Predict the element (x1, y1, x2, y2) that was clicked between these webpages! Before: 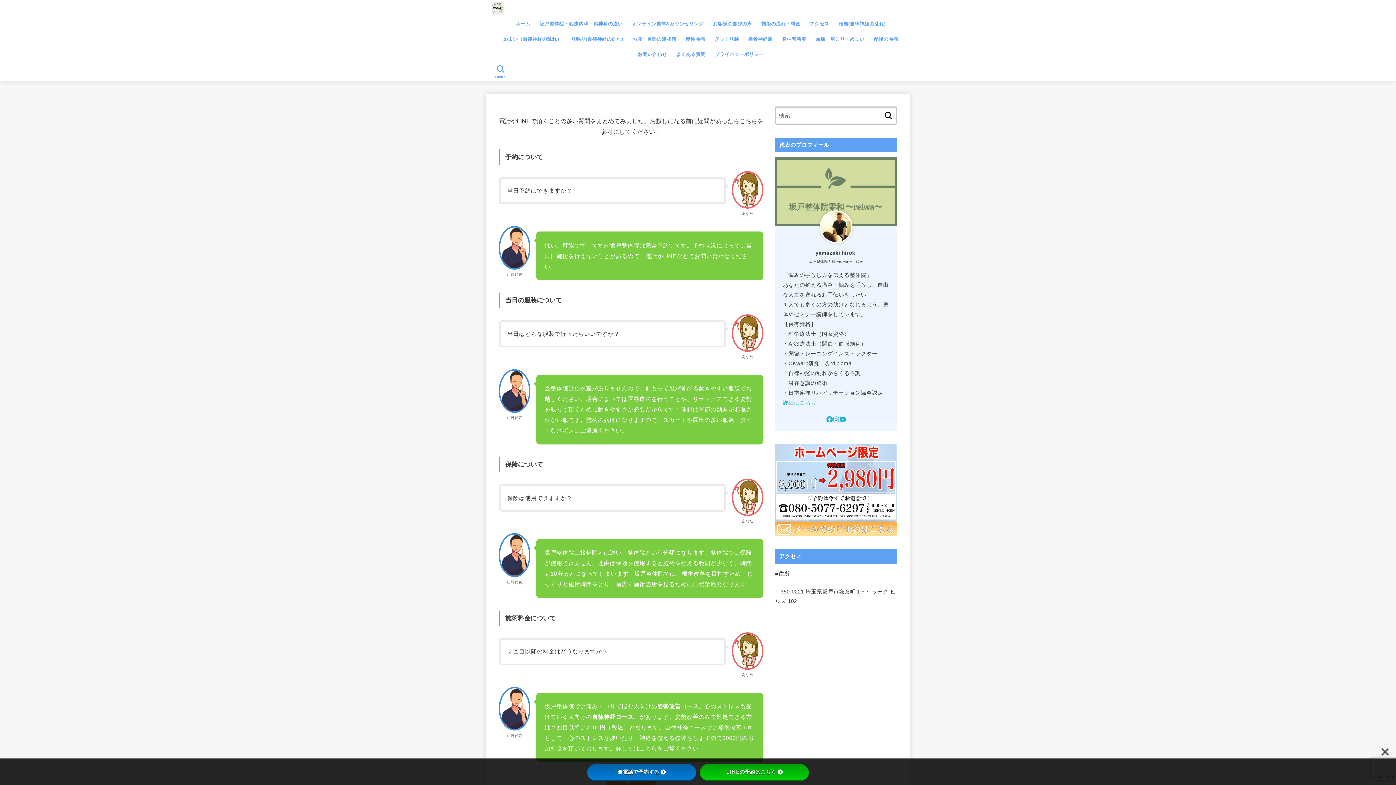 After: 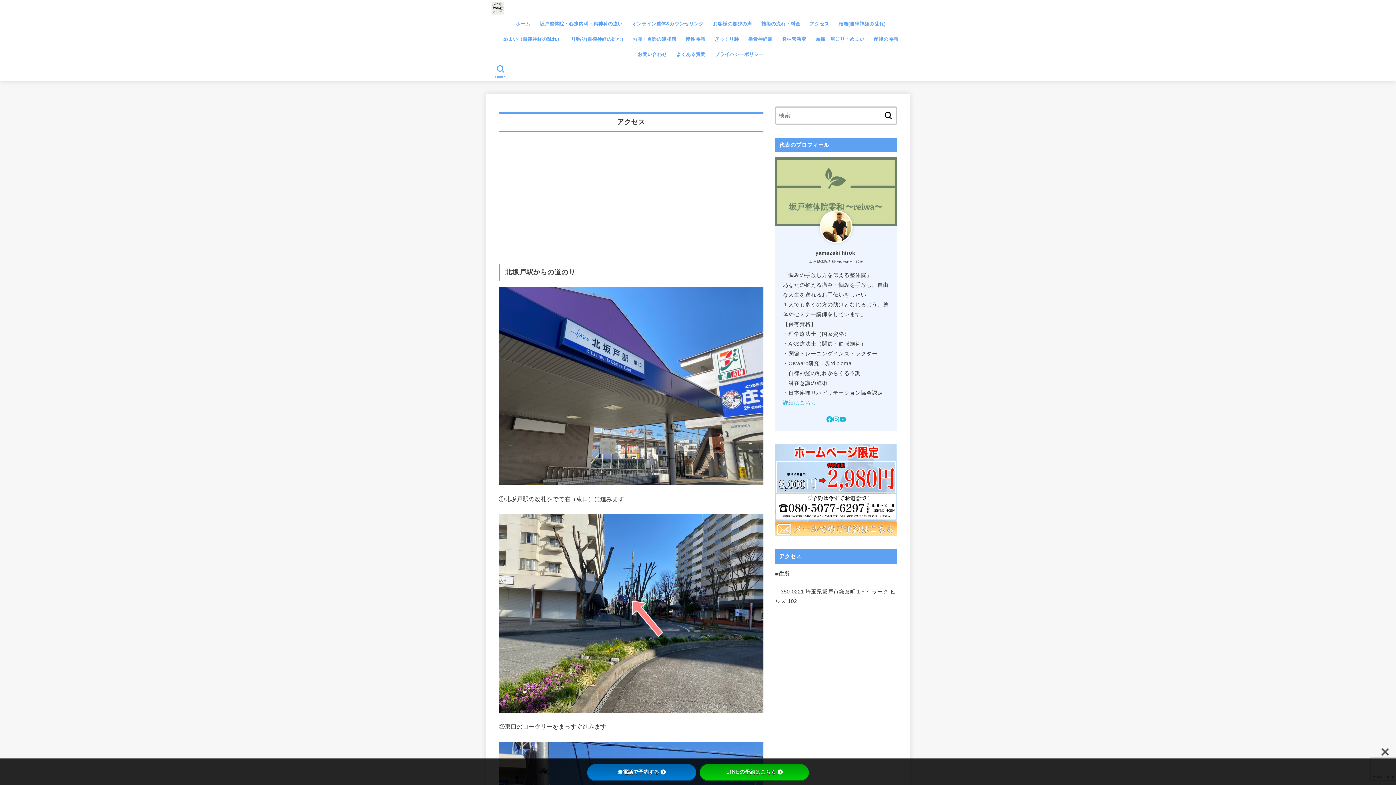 Action: label: アクセス bbox: (805, 16, 834, 31)